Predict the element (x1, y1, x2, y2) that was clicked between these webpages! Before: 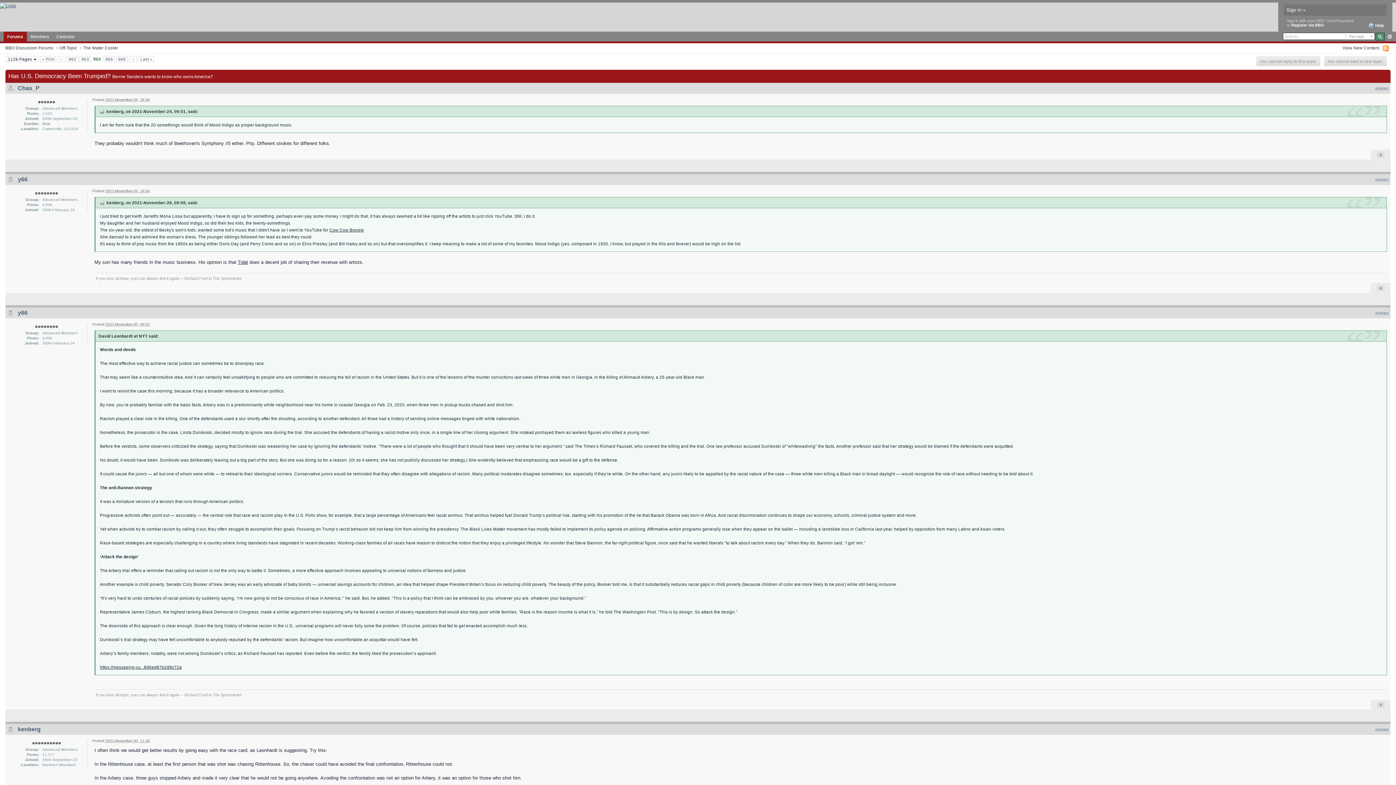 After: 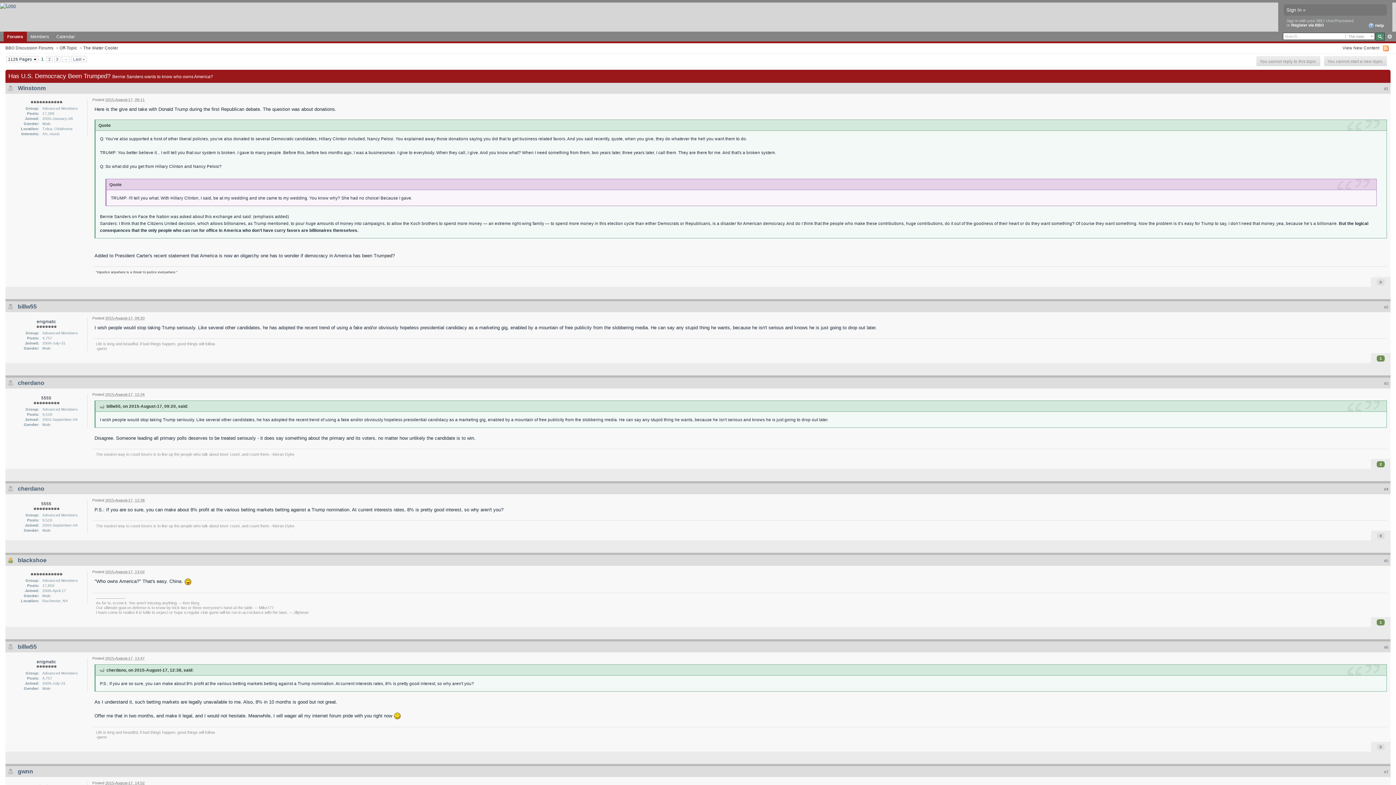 Action: label: « First bbox: (40, 56, 55, 61)